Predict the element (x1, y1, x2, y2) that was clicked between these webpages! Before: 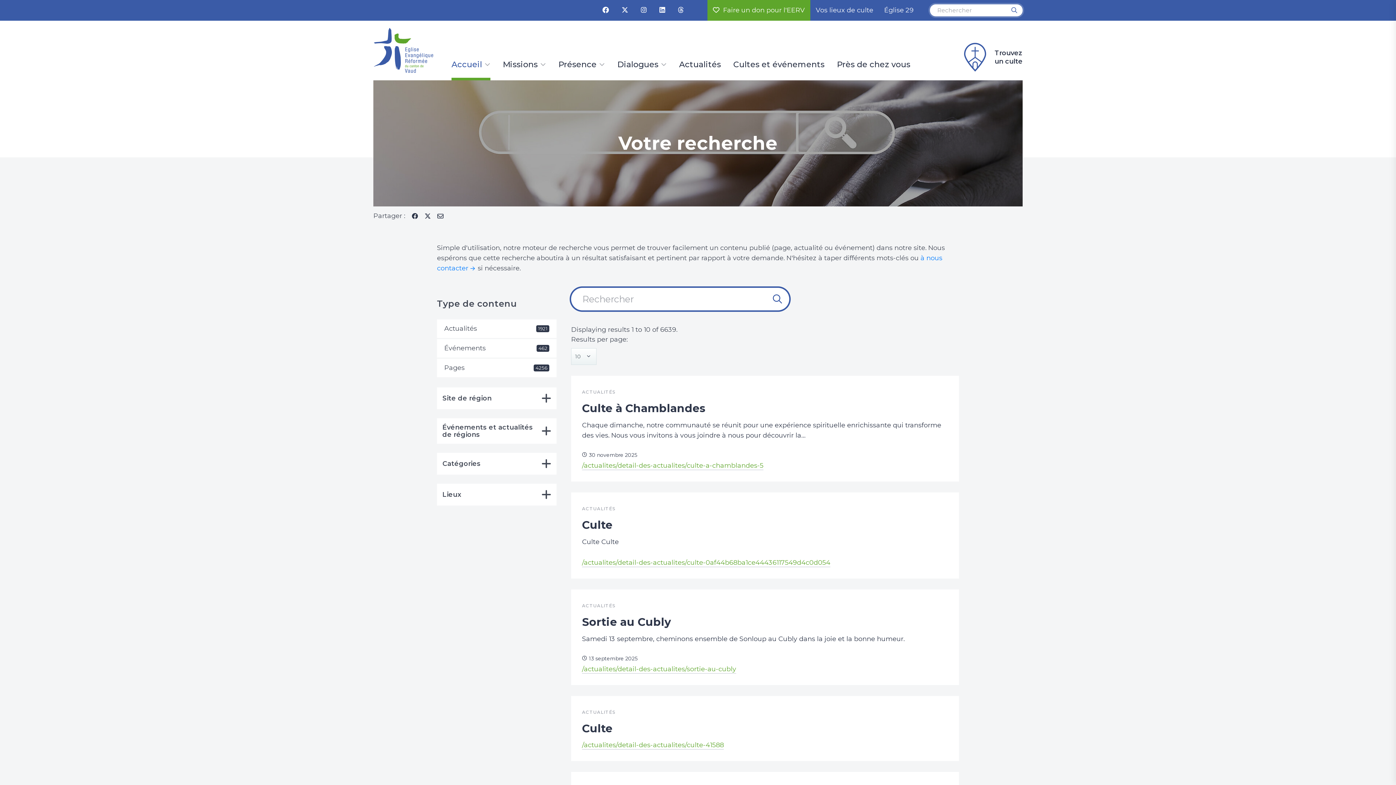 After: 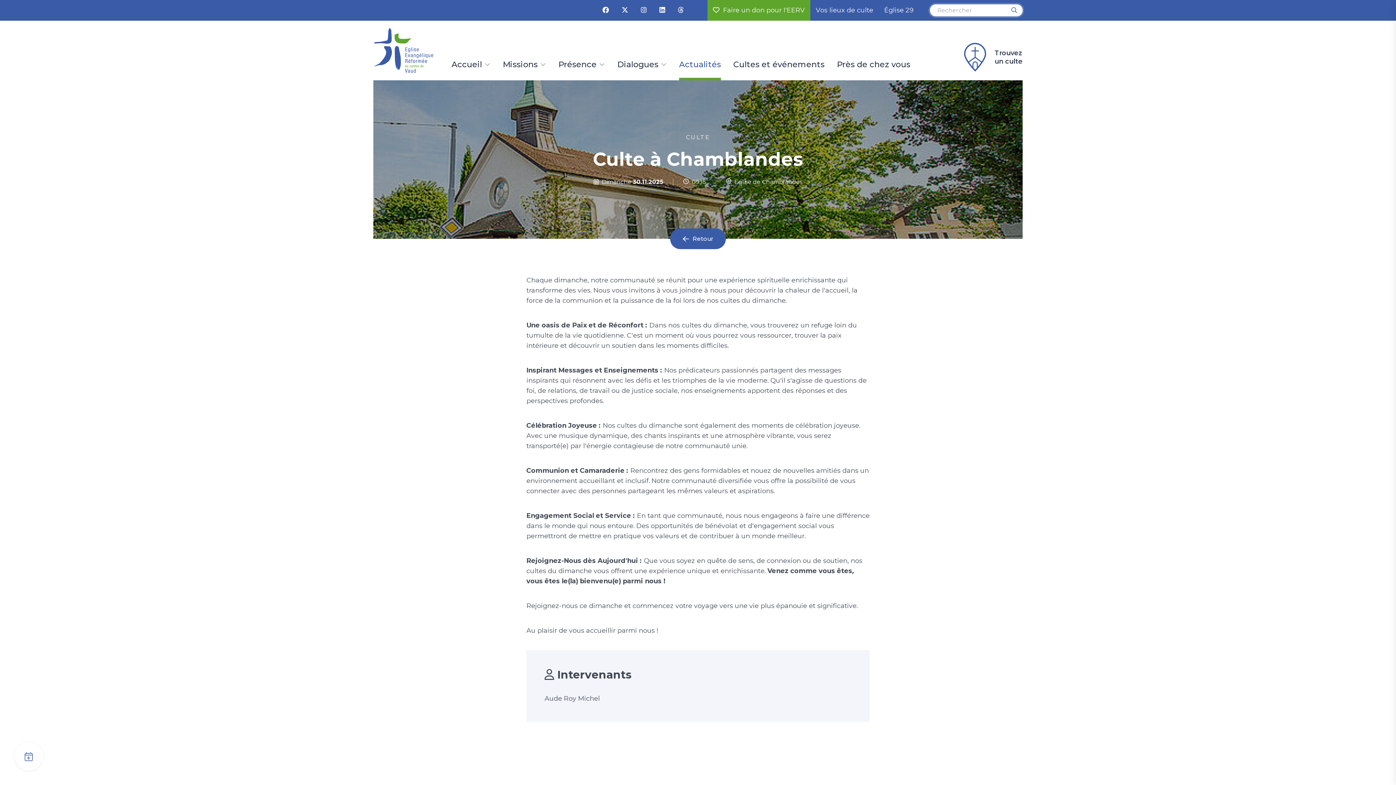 Action: bbox: (571, 376, 959, 481) label: ACTUALITÉS
Culte à Chamblandes

Chaque dimanche, notre communauté se réunit pour une expérience spirituelle enrichissante qui transforme des vies. Nous vous invitons à vous joindre à nous pour découvrir la…

30 novembre 2025
/actualites/detail-des-actualites/culte-a-chamblandes-5